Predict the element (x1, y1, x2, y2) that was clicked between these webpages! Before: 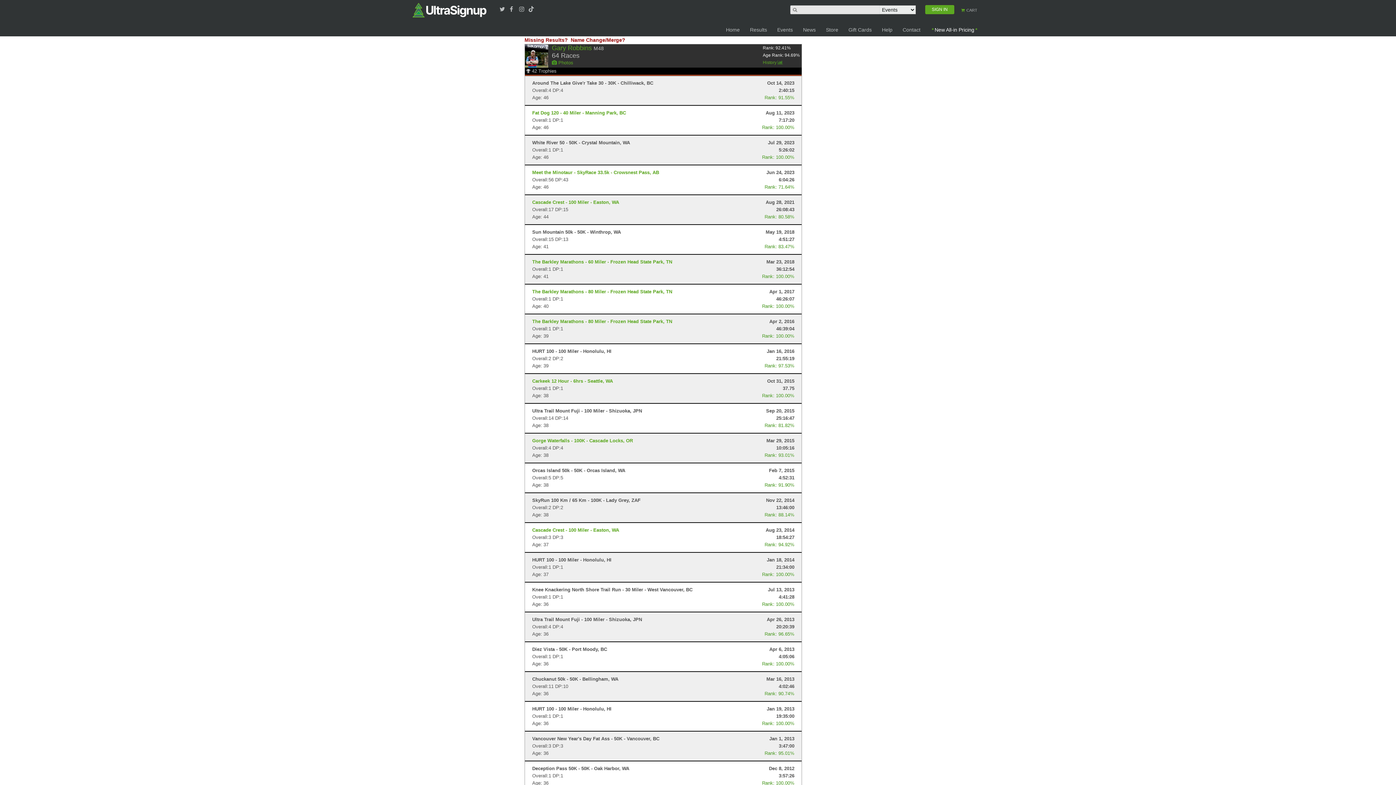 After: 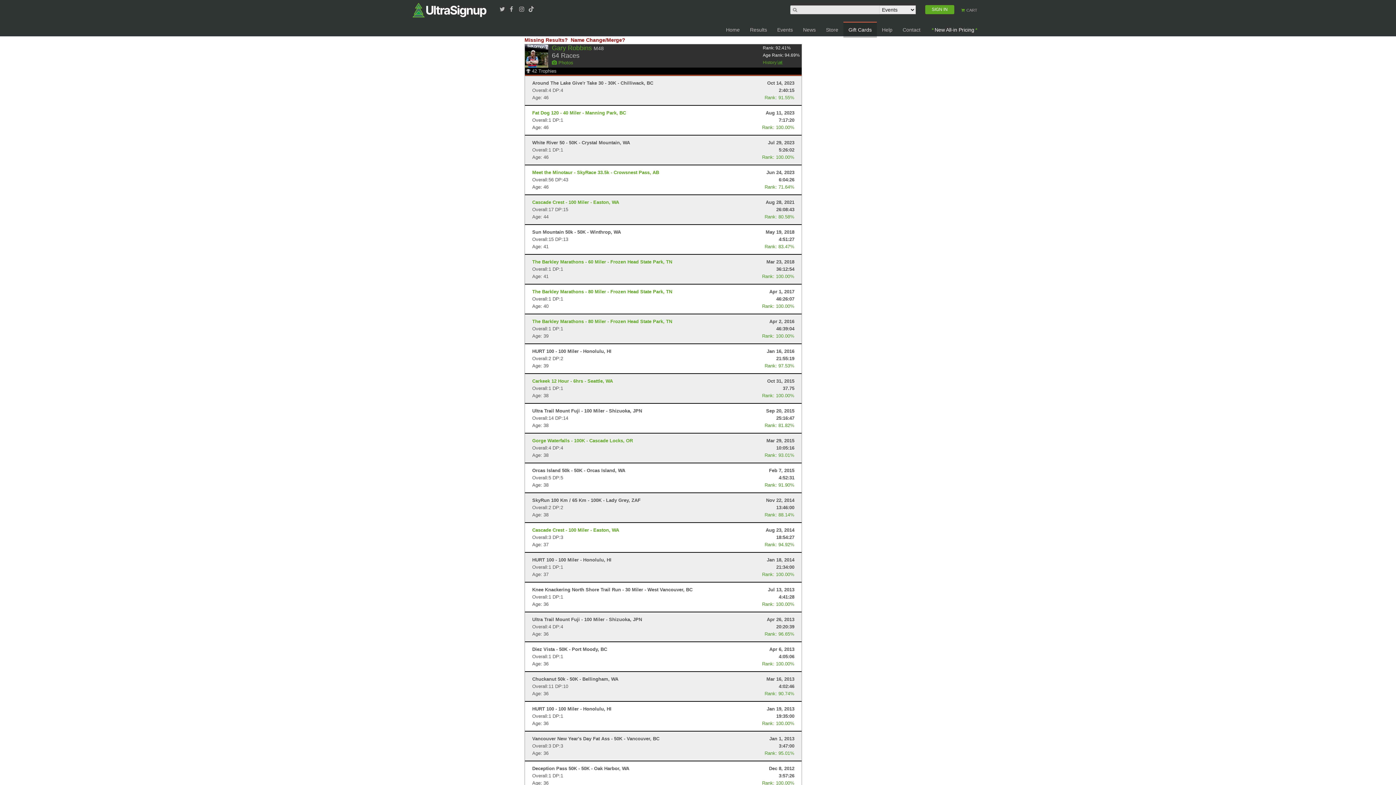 Action: bbox: (843, 21, 877, 37) label: Gift Cards